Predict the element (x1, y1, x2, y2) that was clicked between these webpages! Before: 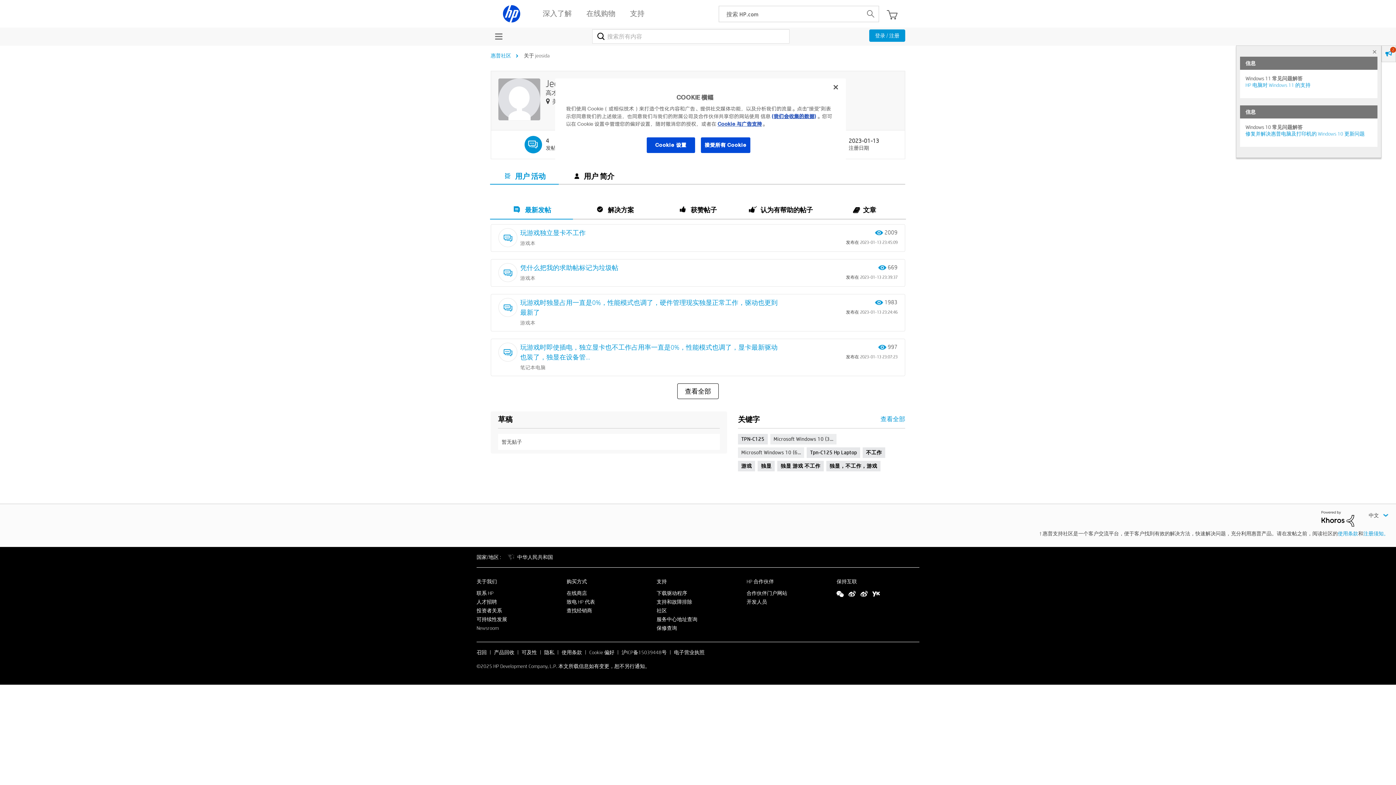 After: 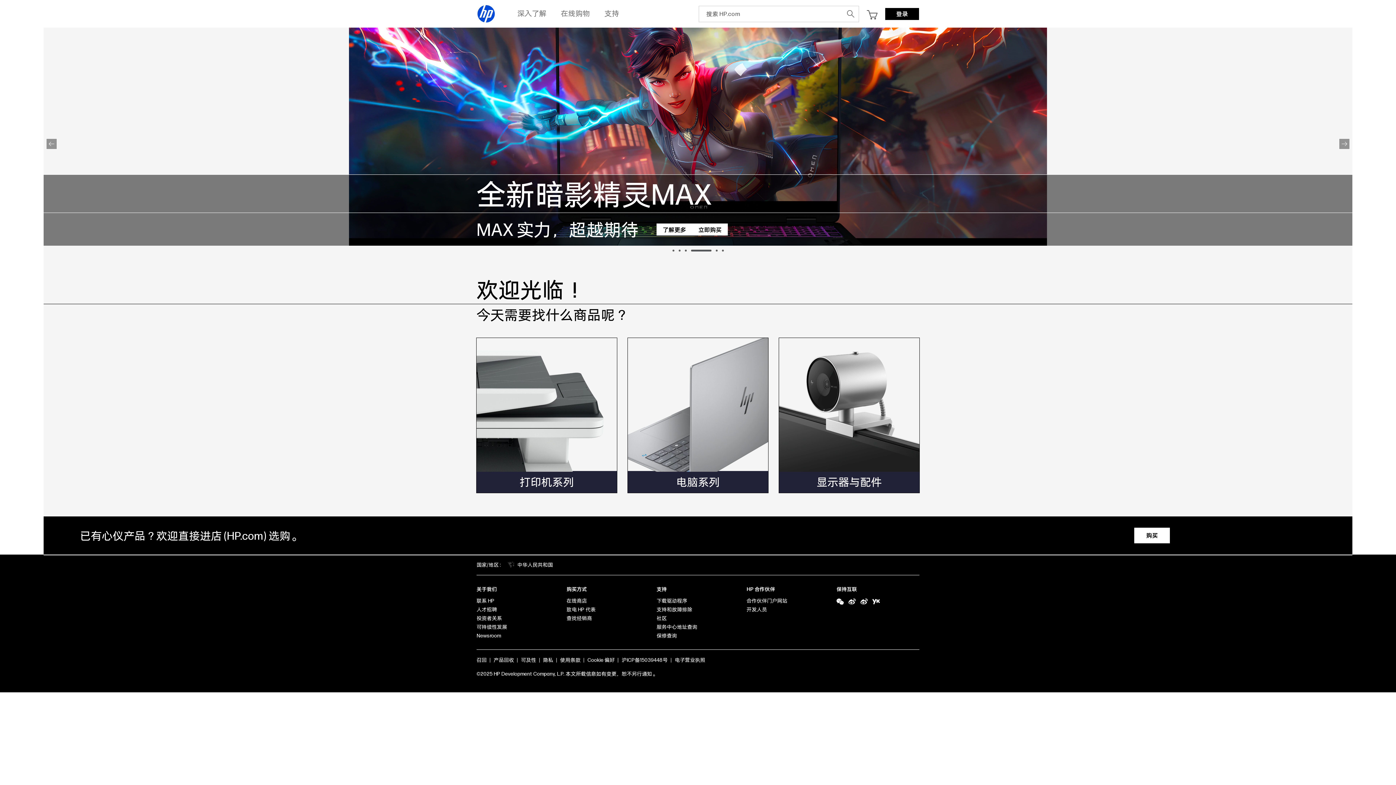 Action: bbox: (502, 4, 521, 23)